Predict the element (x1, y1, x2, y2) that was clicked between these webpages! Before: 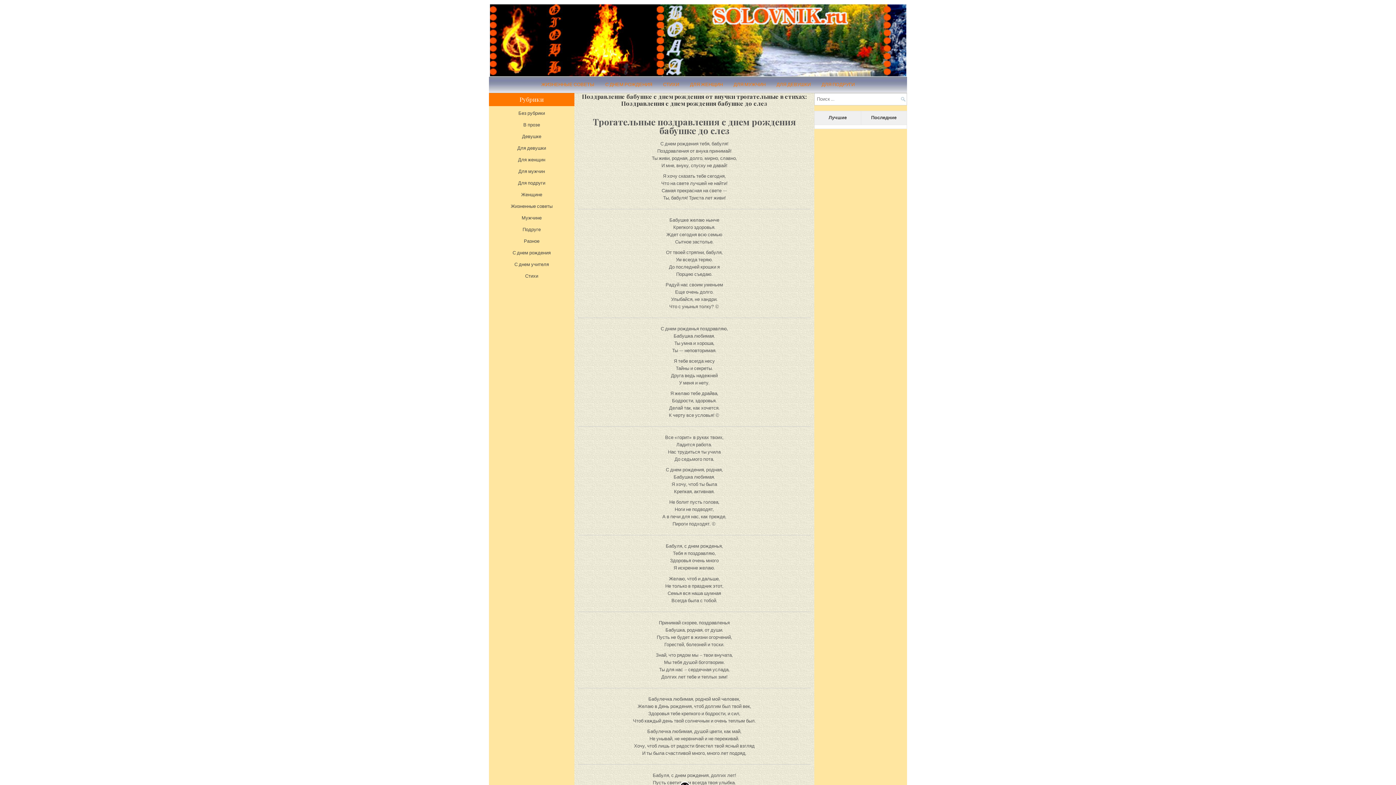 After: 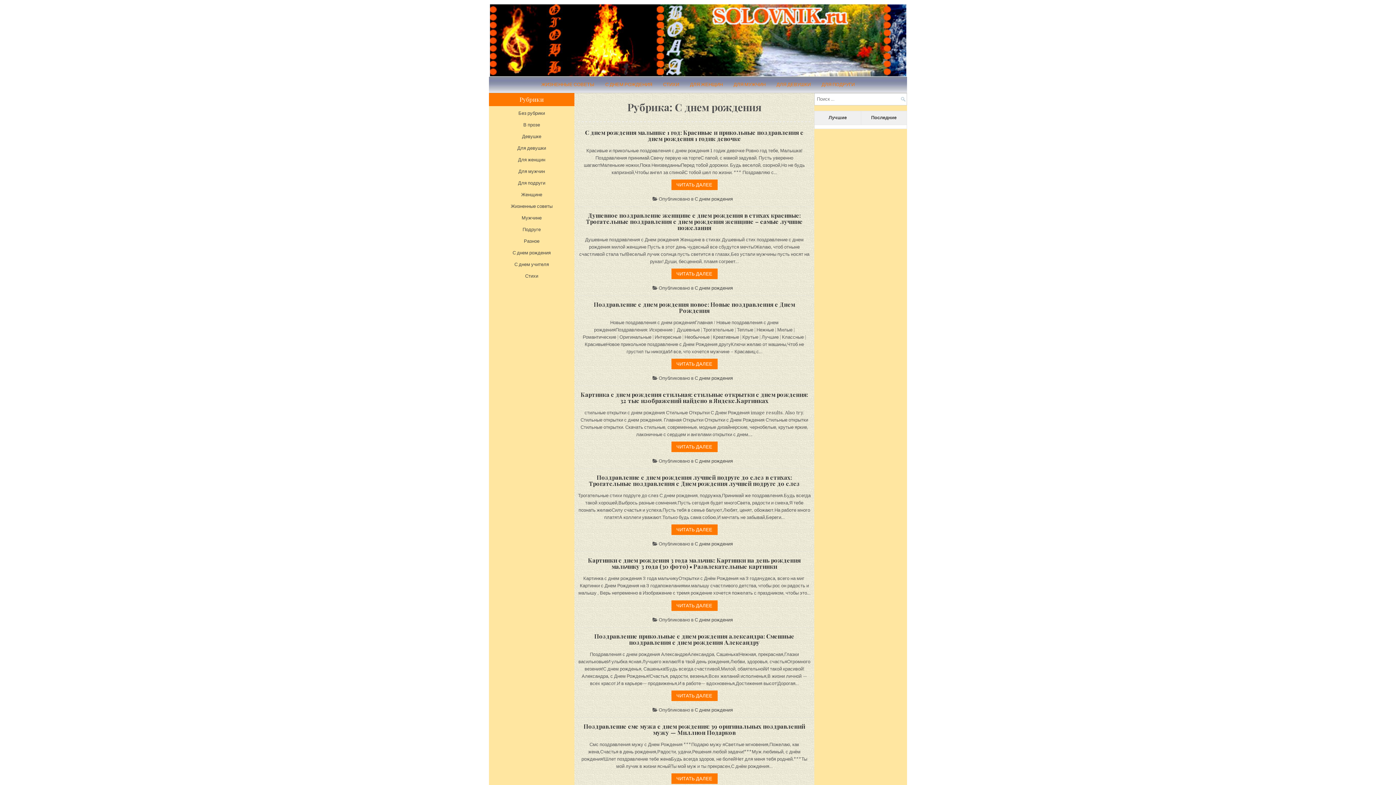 Action: label: С днем рождения bbox: (512, 250, 550, 255)